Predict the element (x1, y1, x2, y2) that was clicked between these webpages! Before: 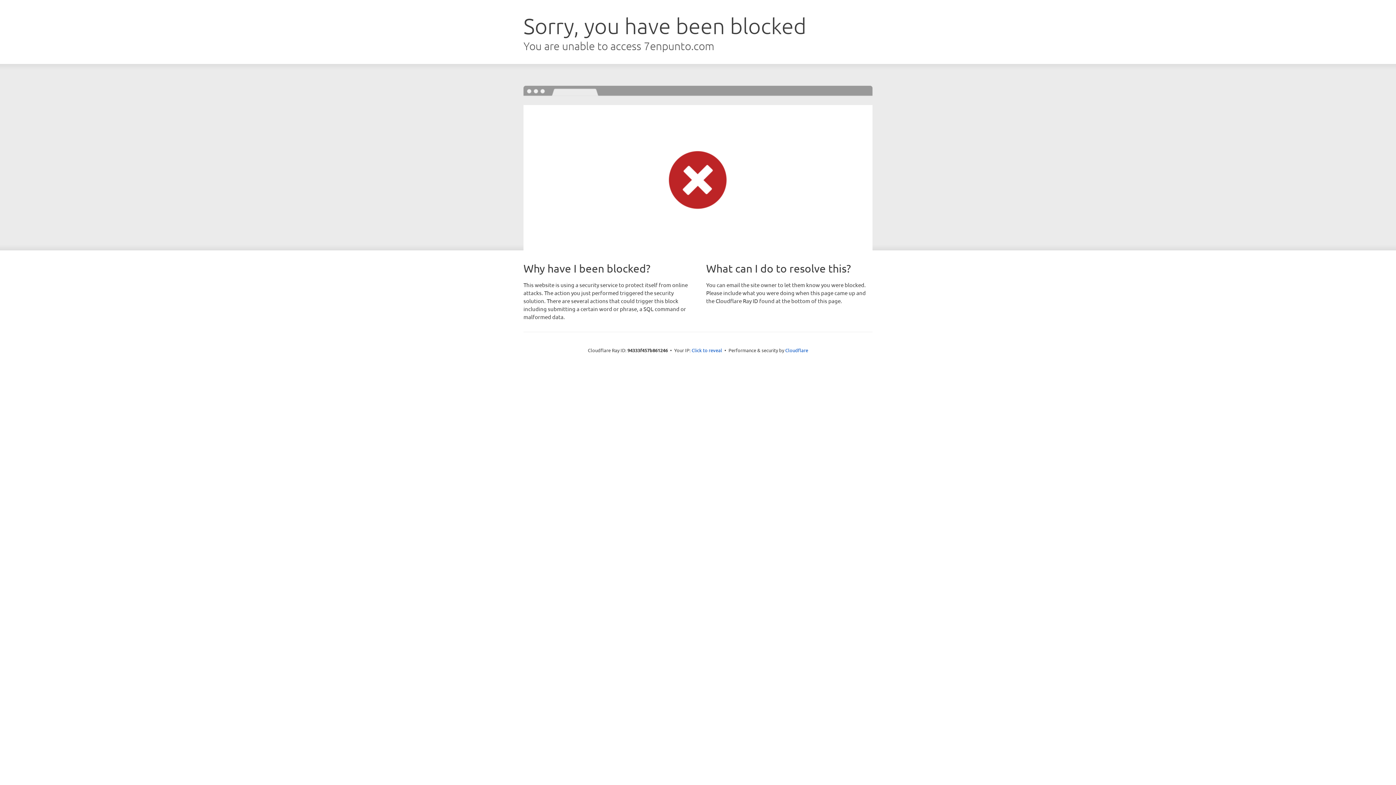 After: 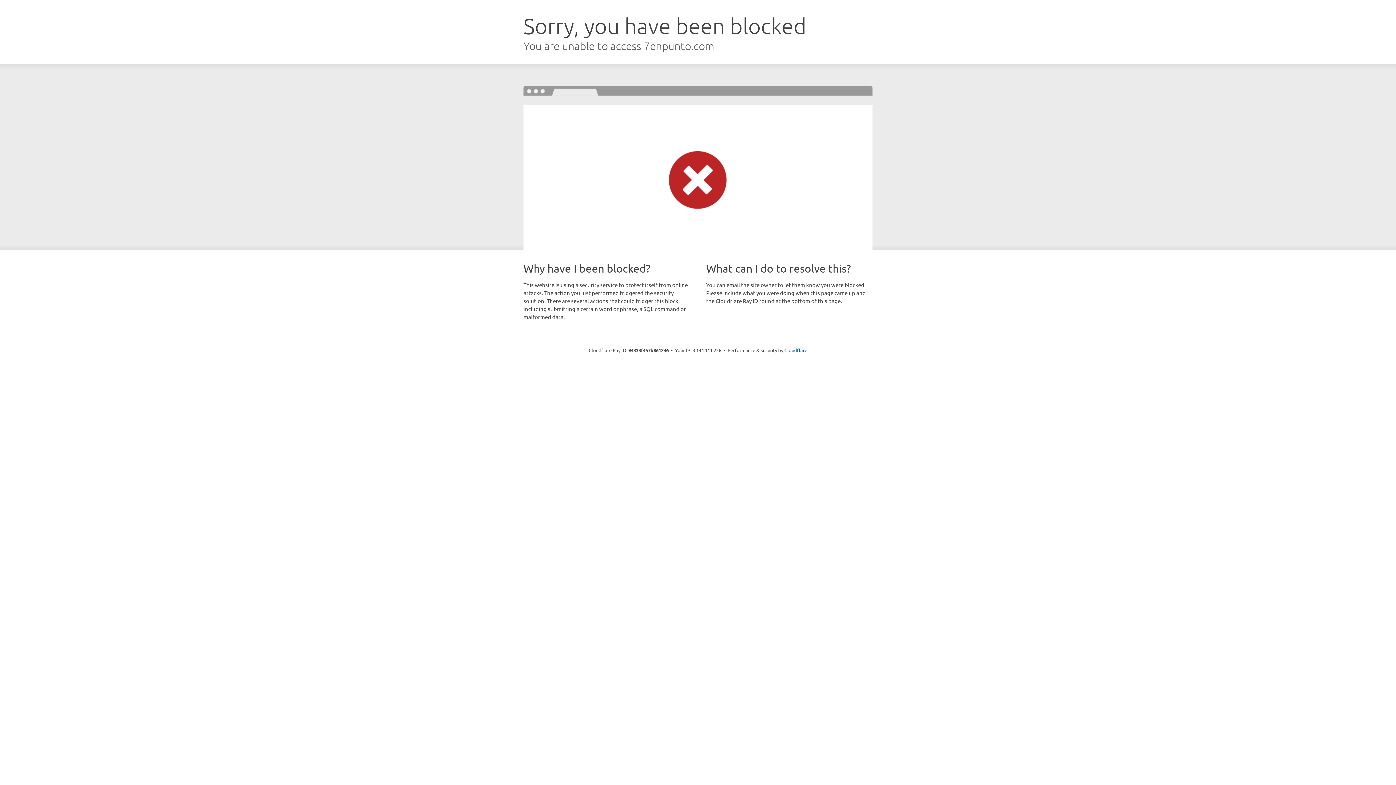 Action: label: Click to reveal bbox: (691, 346, 722, 353)